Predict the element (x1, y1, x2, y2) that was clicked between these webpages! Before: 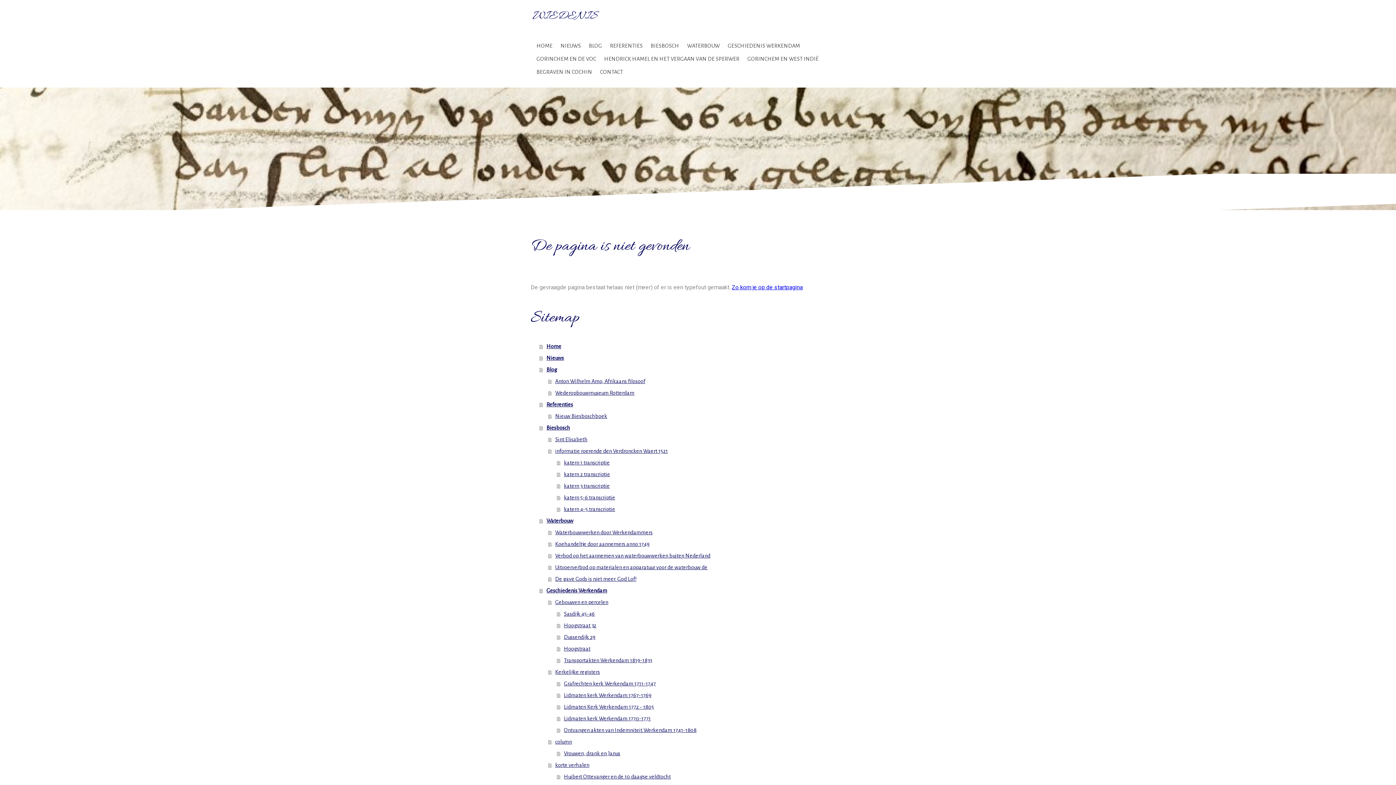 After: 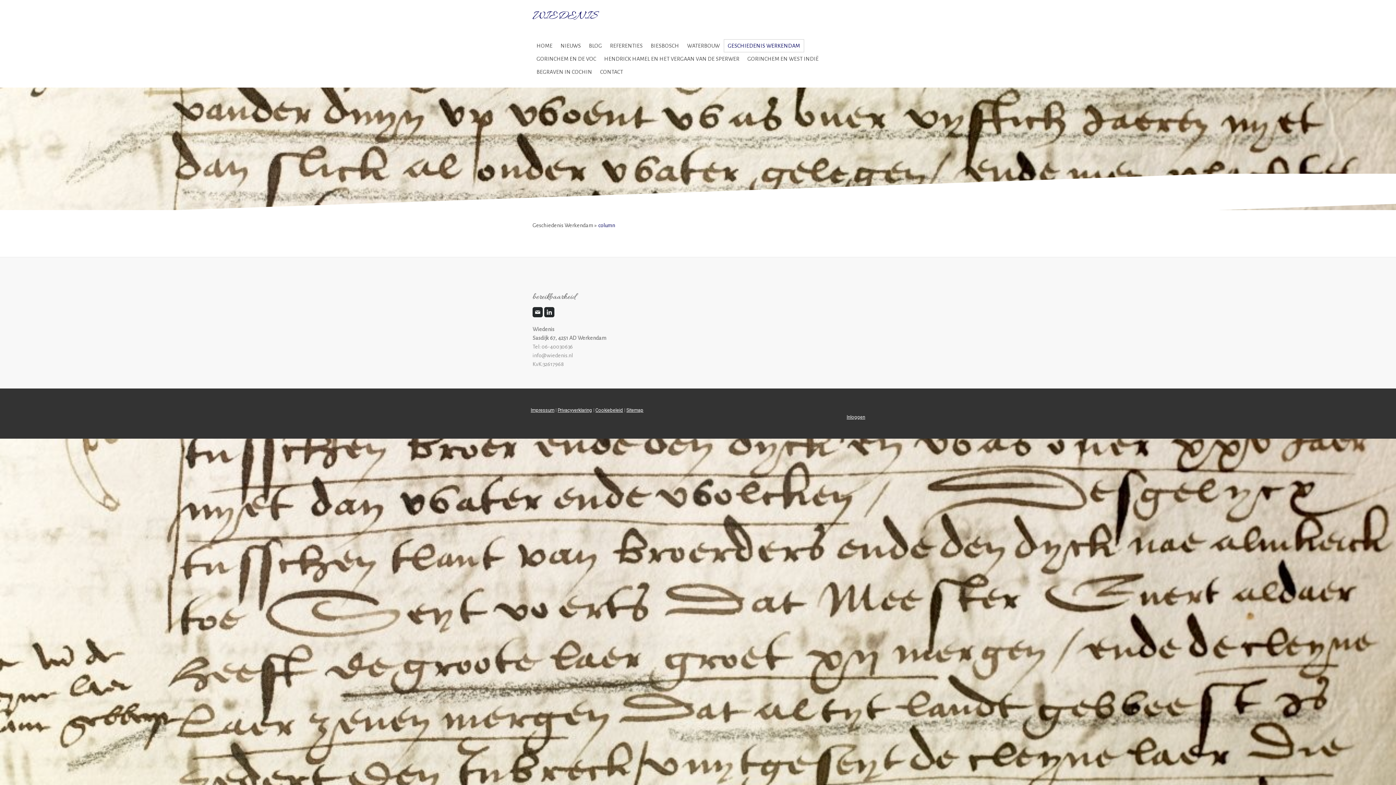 Action: bbox: (548, 736, 865, 748) label: column